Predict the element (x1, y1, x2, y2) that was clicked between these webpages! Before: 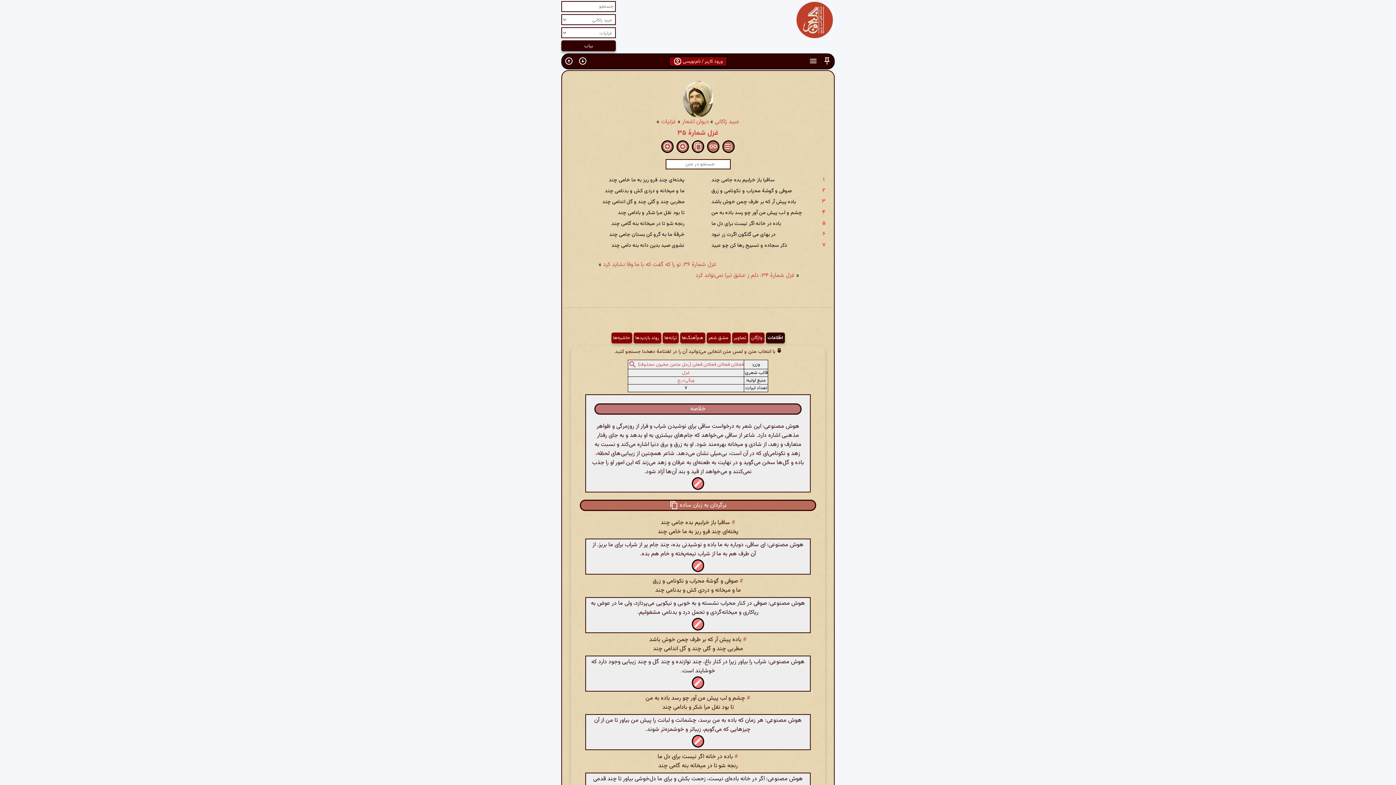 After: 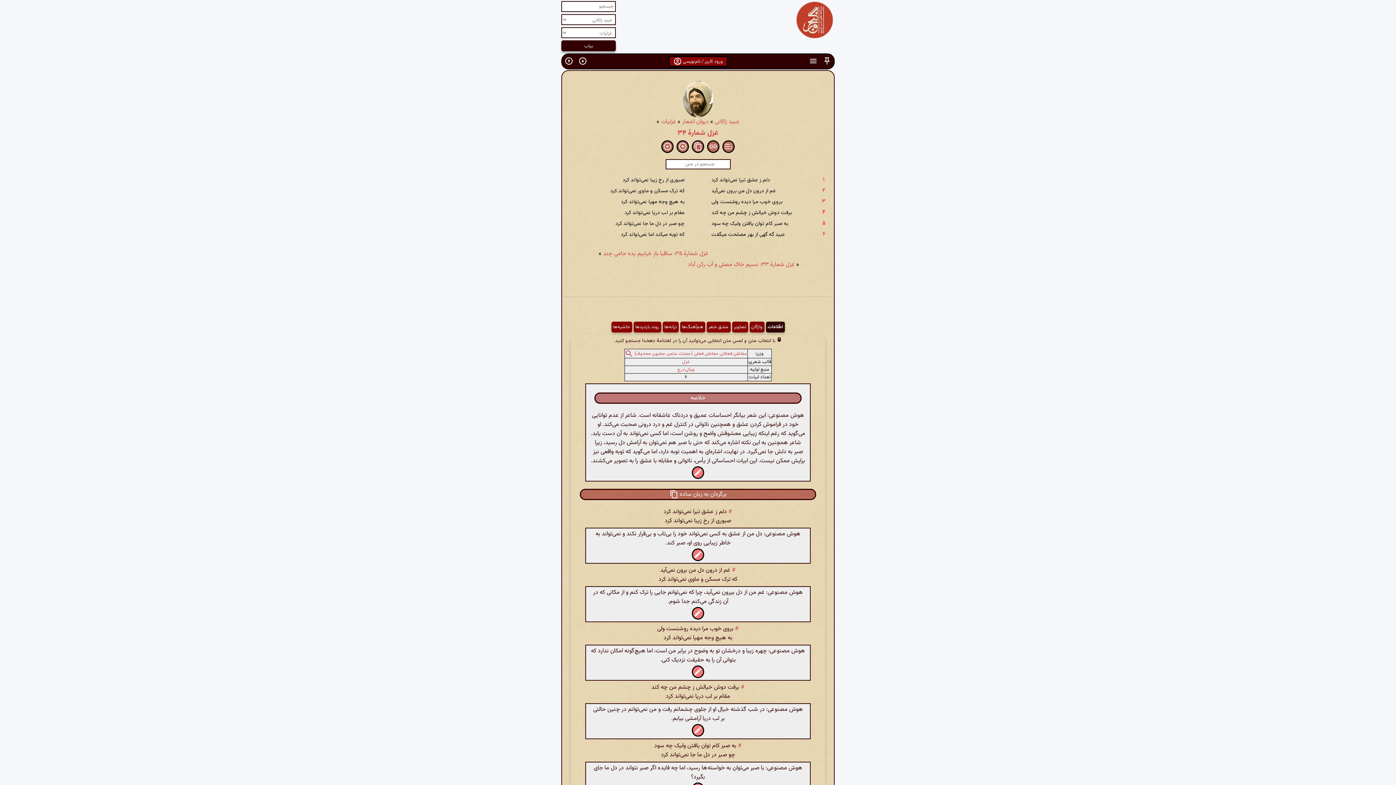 Action: bbox: (695, 271, 795, 280) label: غزل شمارهٔ ۳۴: دلم ز عشق تبرا نمی‌تواند کرد